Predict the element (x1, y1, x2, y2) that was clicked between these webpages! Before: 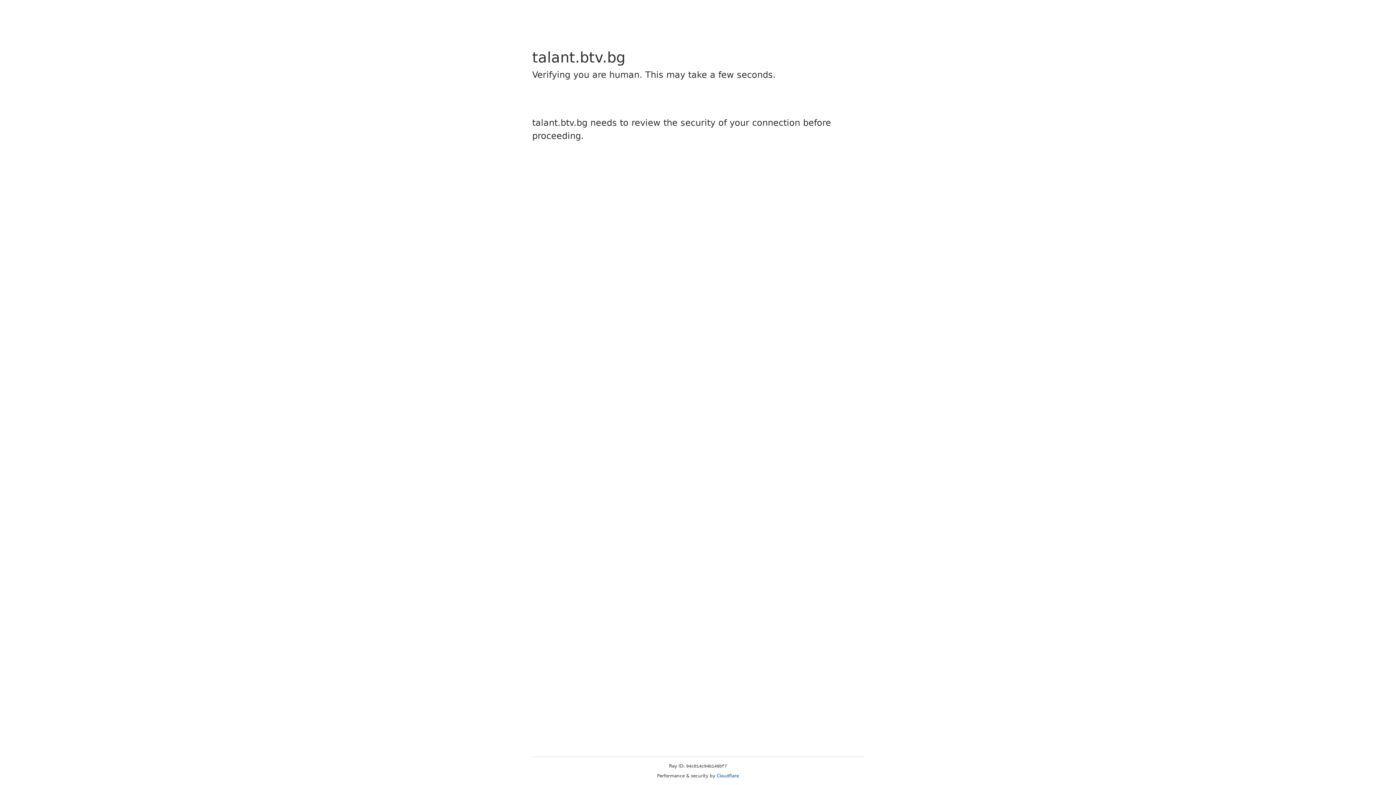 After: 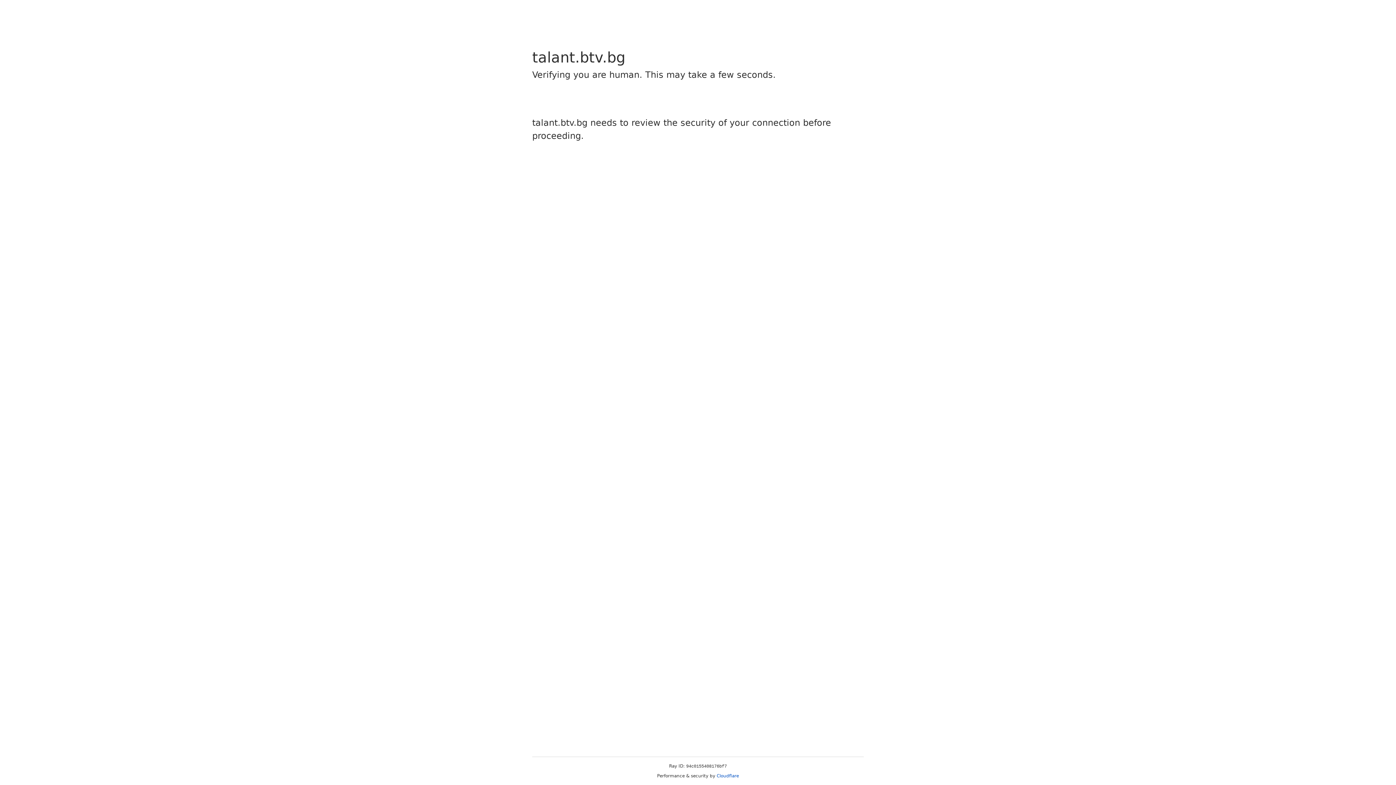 Action: label: Cloudflare bbox: (716, 773, 739, 778)